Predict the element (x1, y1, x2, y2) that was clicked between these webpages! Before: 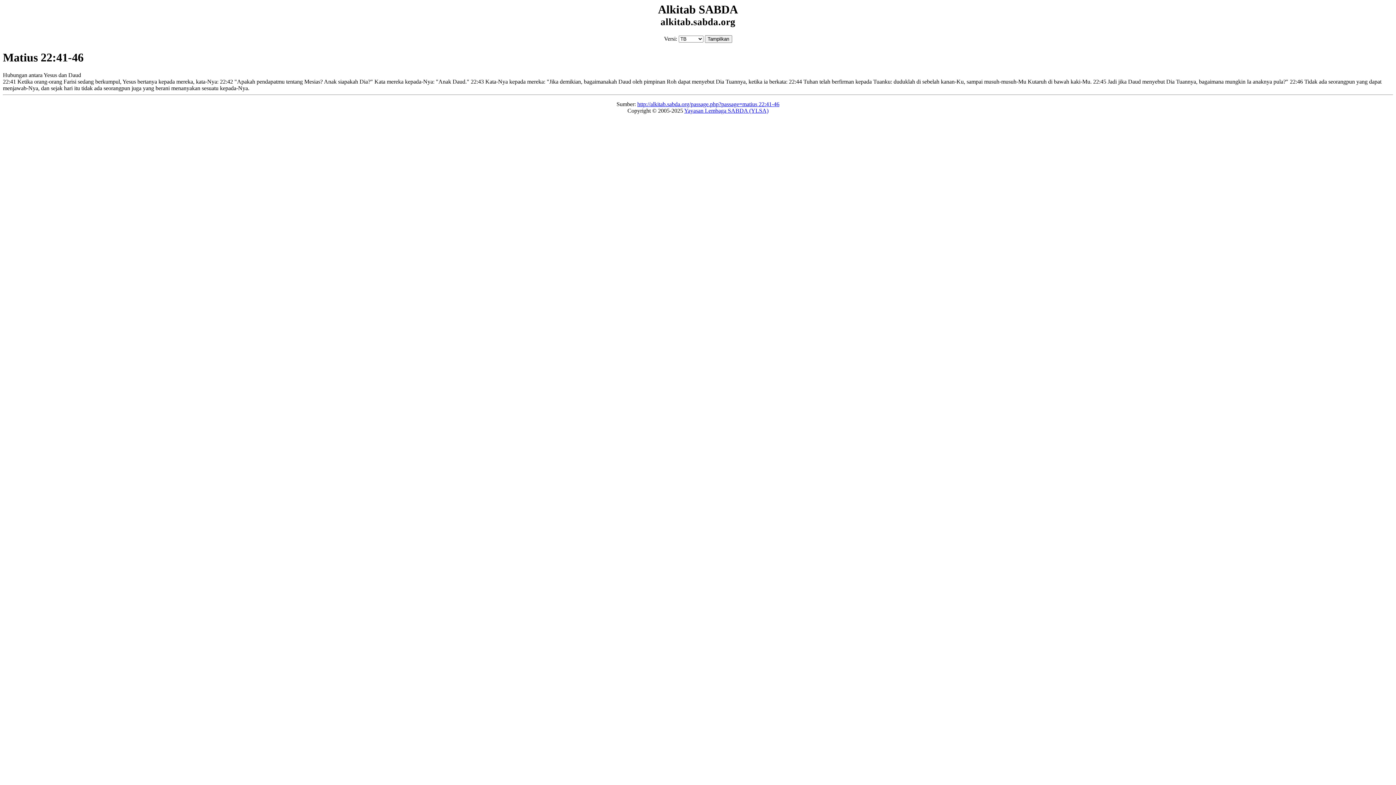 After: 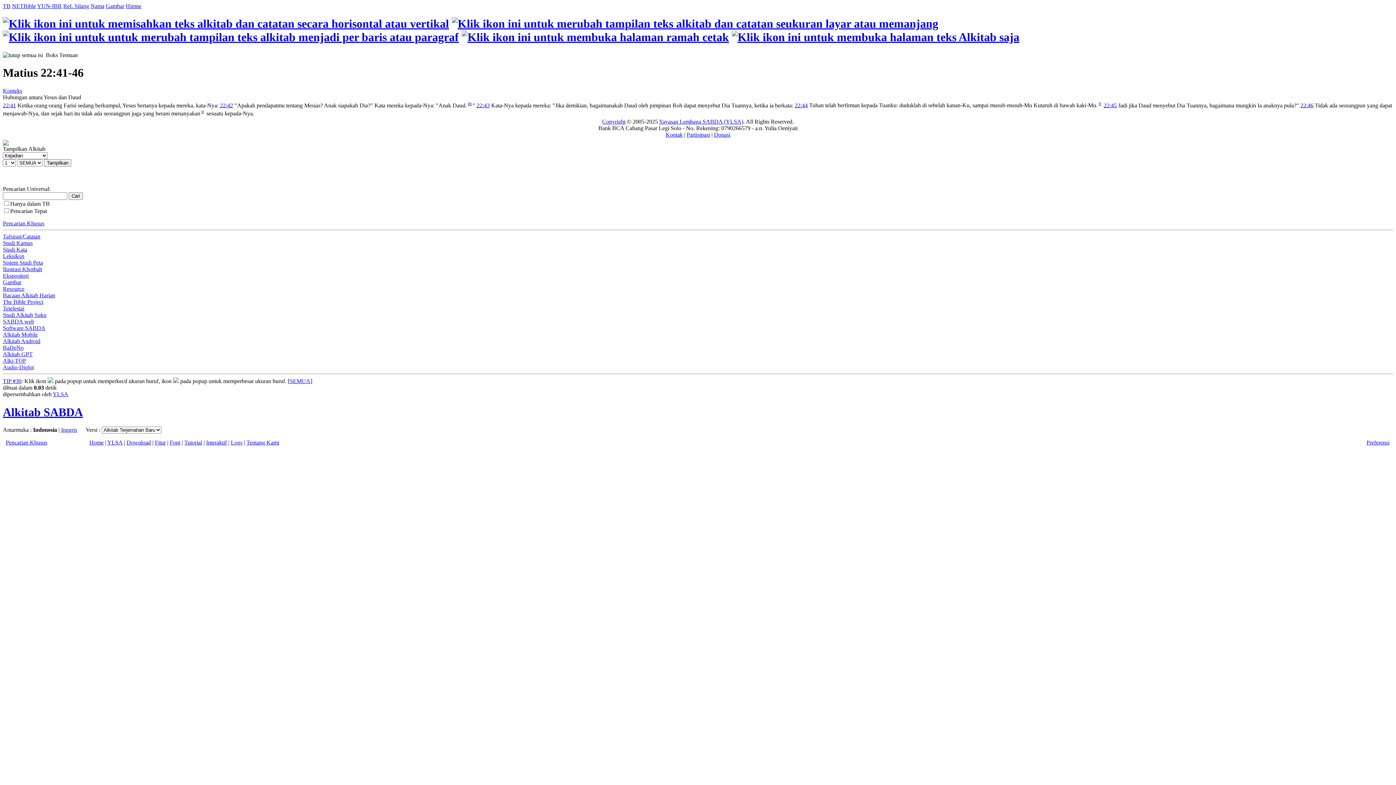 Action: label: http://alkitab.sabda.org/passage.php?passage=matius 22:41-46 bbox: (637, 101, 779, 107)